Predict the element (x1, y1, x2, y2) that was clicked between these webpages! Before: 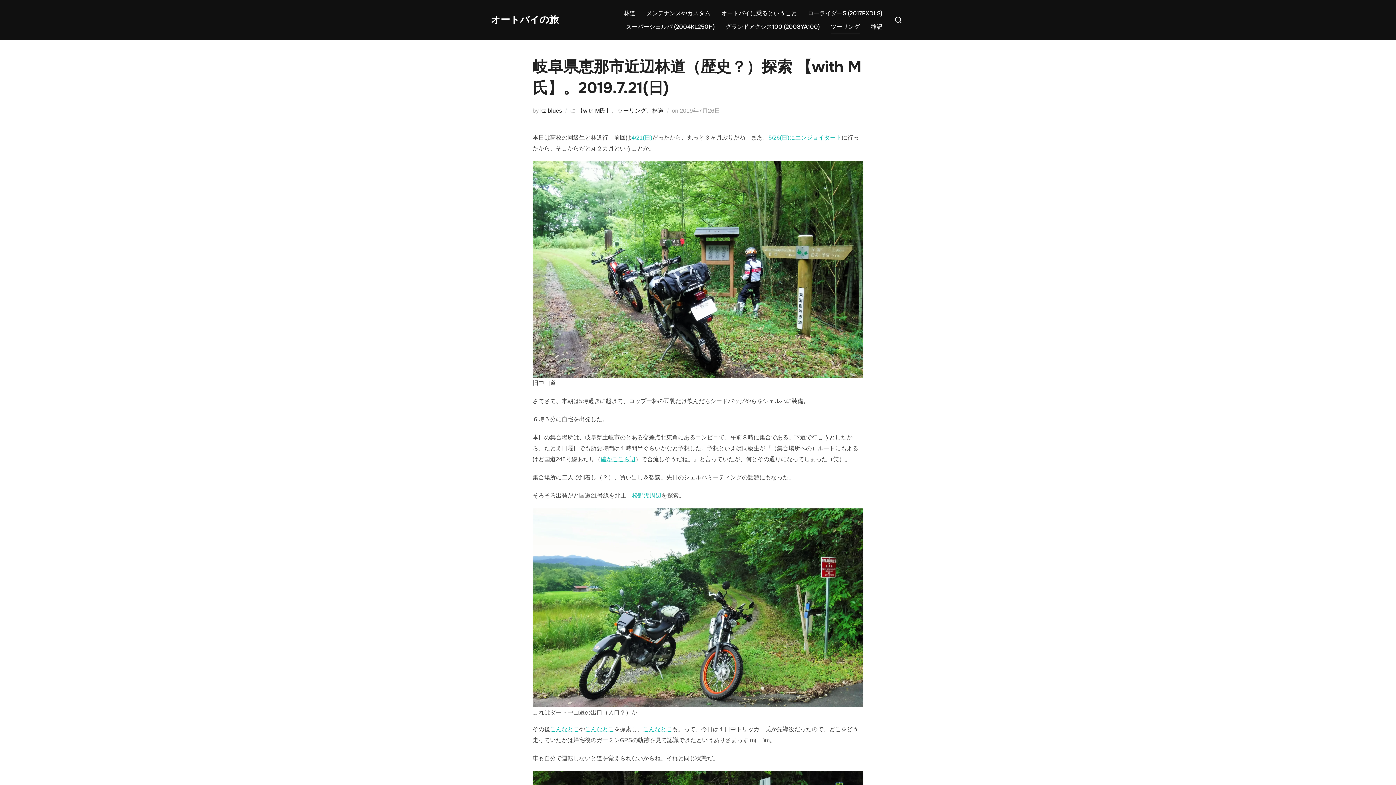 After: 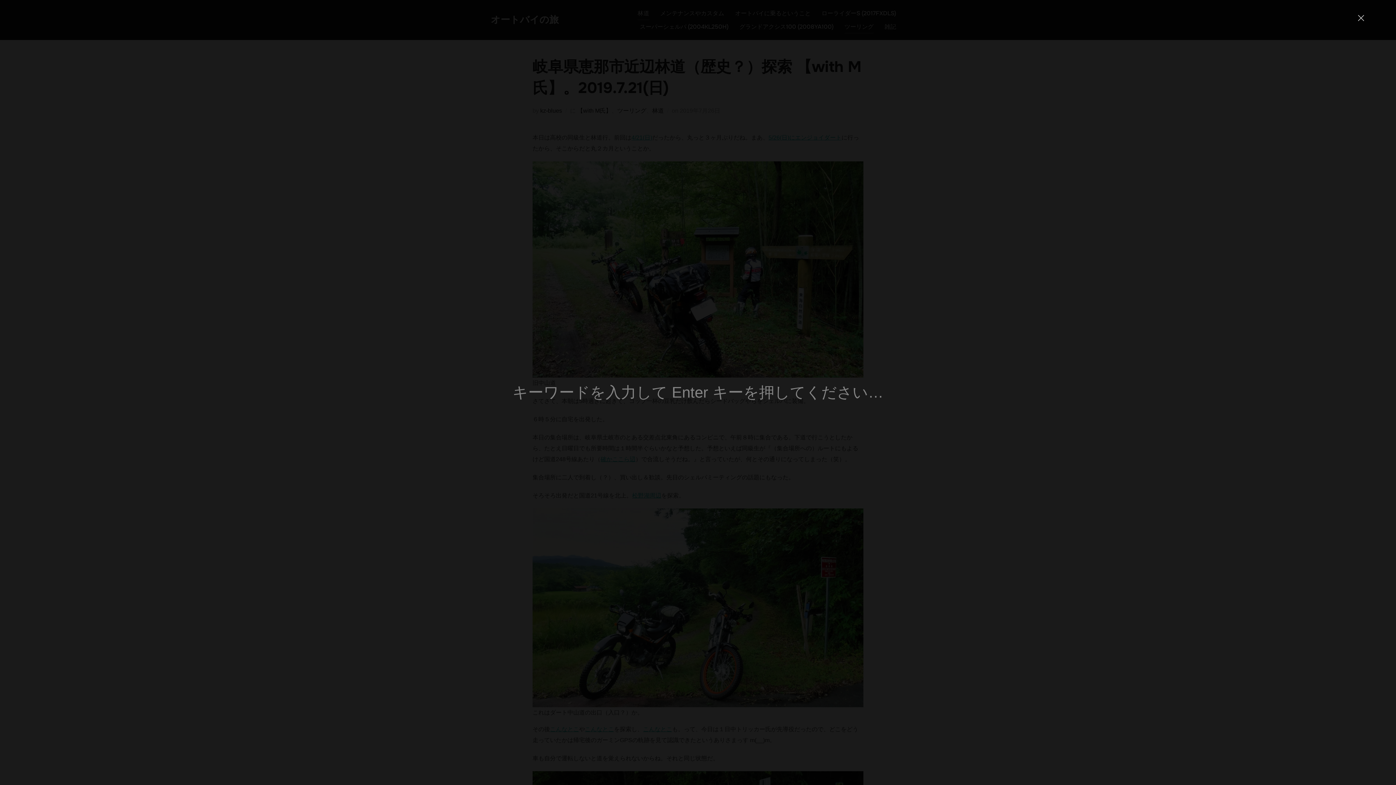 Action: bbox: (891, 10, 905, 29)